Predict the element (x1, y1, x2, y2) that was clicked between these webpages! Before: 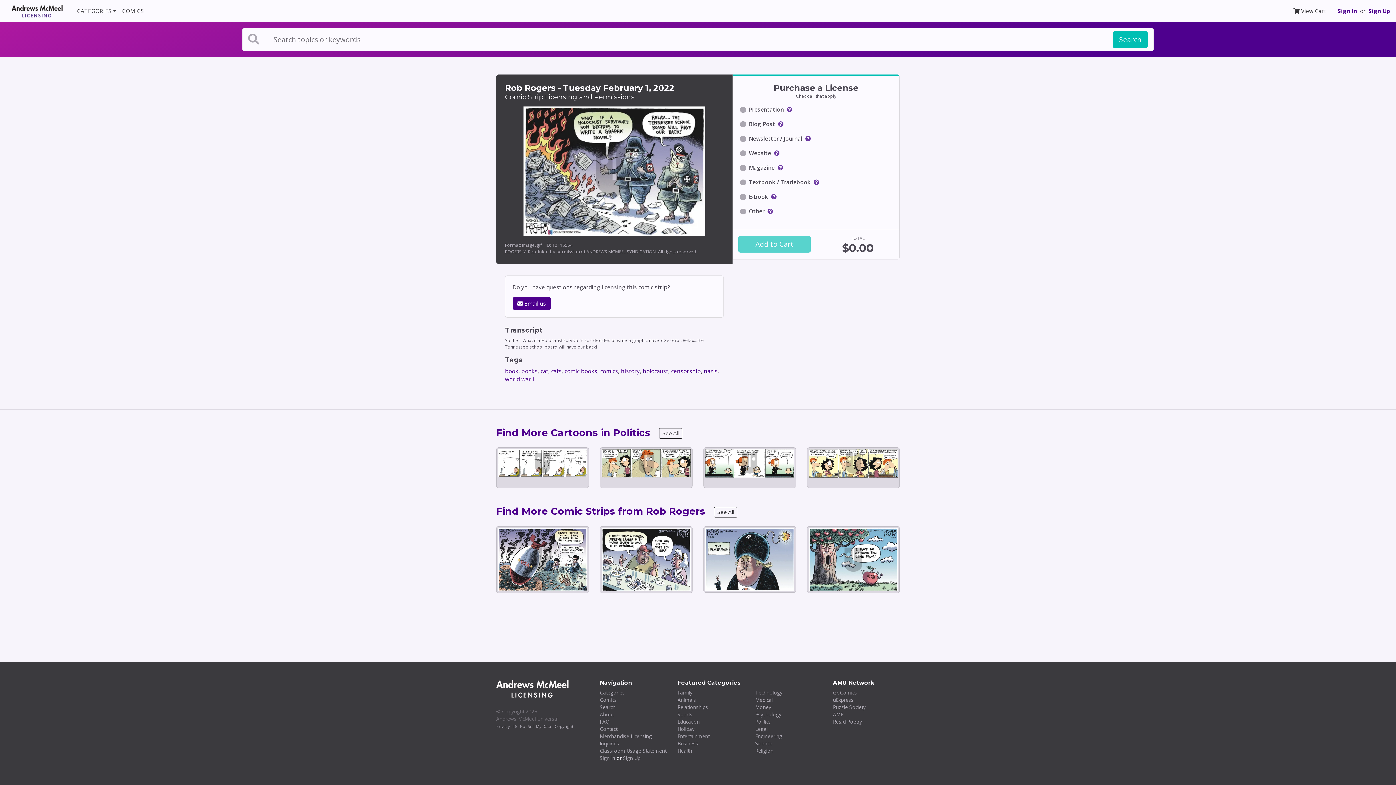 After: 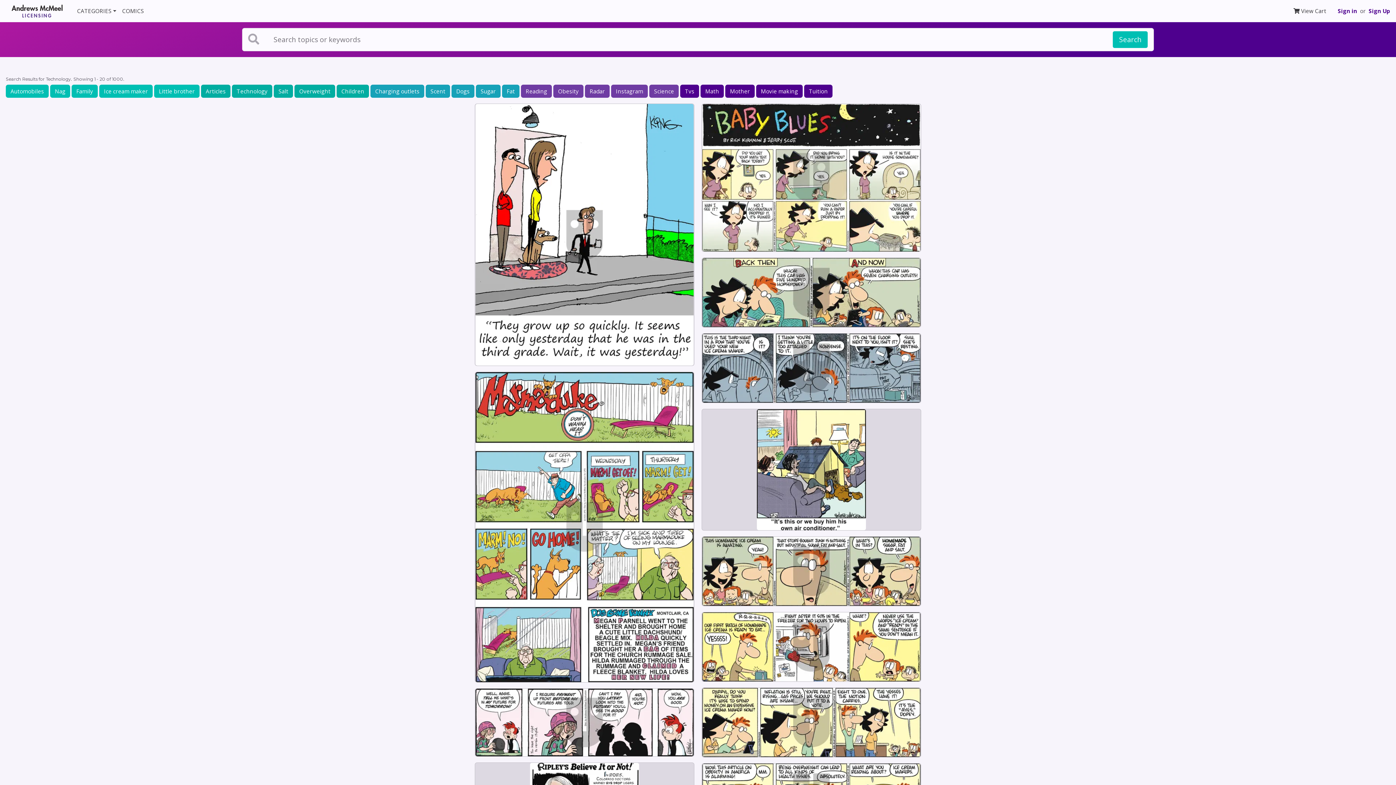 Action: label: Technology bbox: (755, 689, 782, 696)